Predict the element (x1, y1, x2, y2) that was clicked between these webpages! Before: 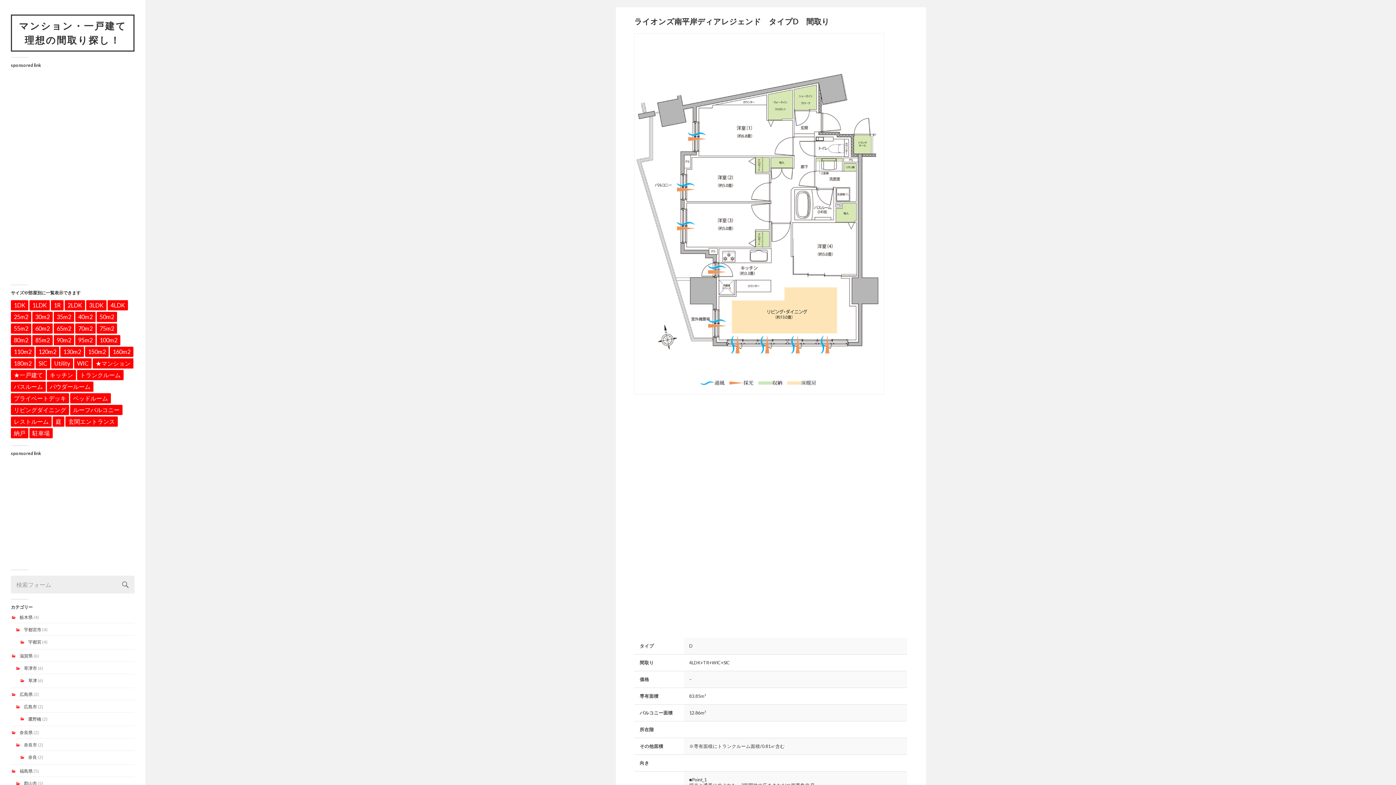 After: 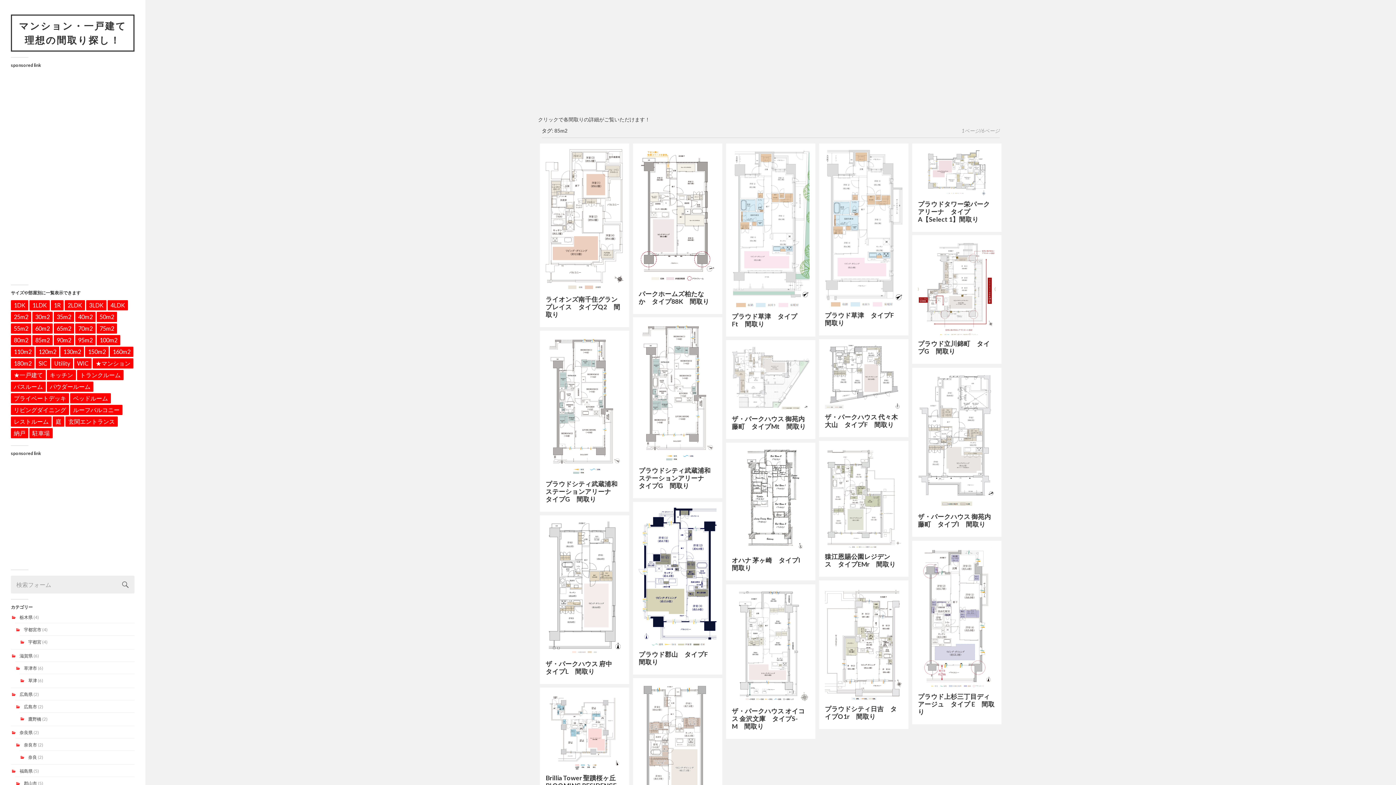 Action: bbox: (32, 335, 52, 345) label: 85m2 (114個の項目)